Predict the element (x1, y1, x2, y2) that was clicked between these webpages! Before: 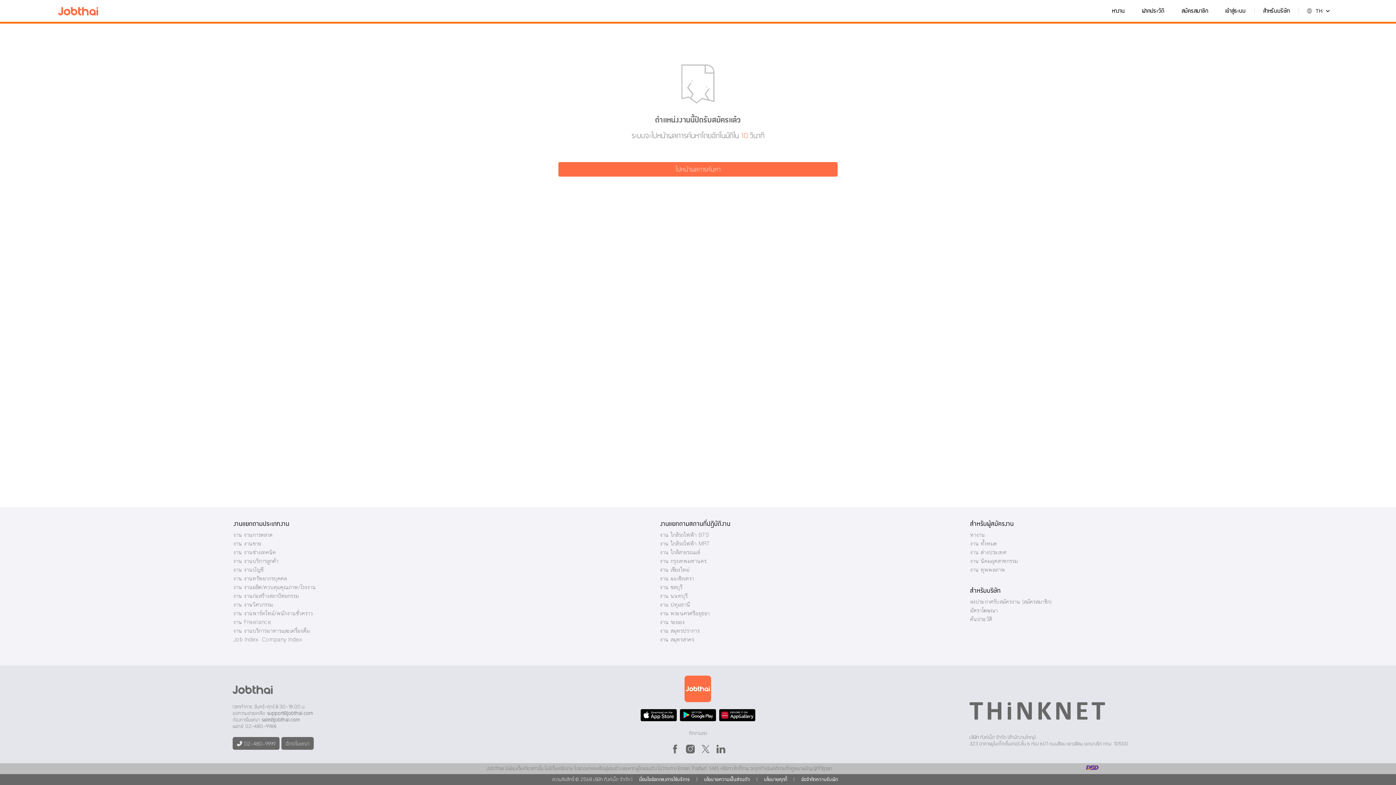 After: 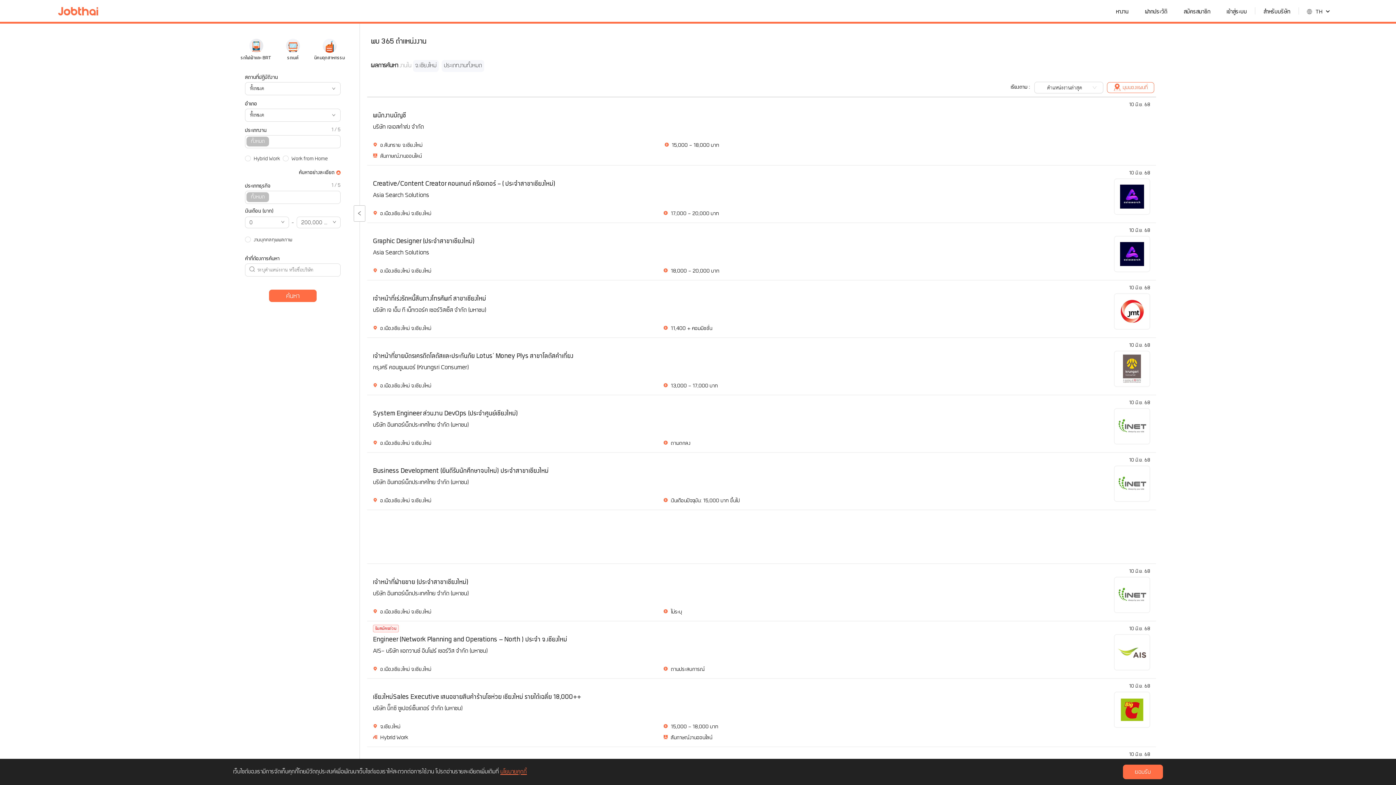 Action: bbox: (660, 569, 689, 573) label: งาน เชียงใหม่